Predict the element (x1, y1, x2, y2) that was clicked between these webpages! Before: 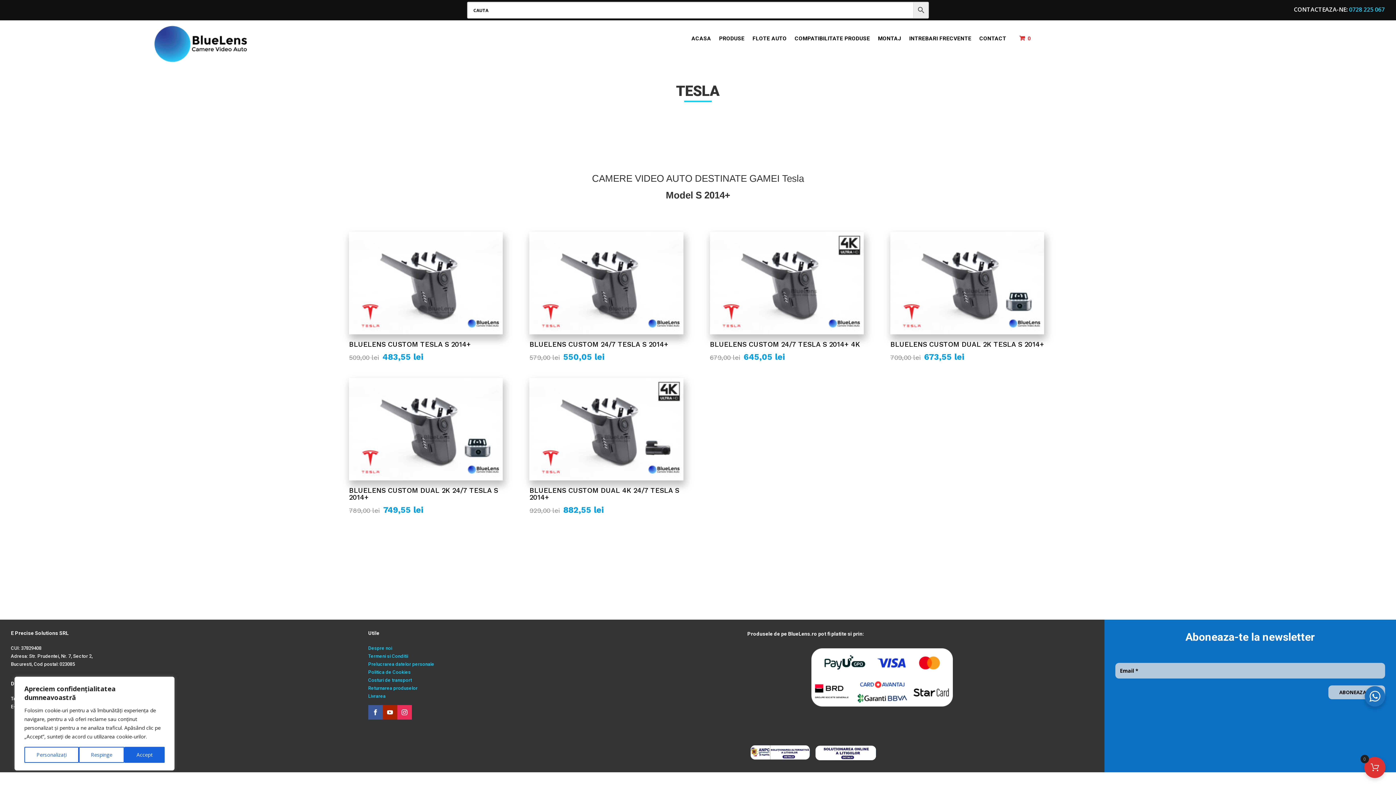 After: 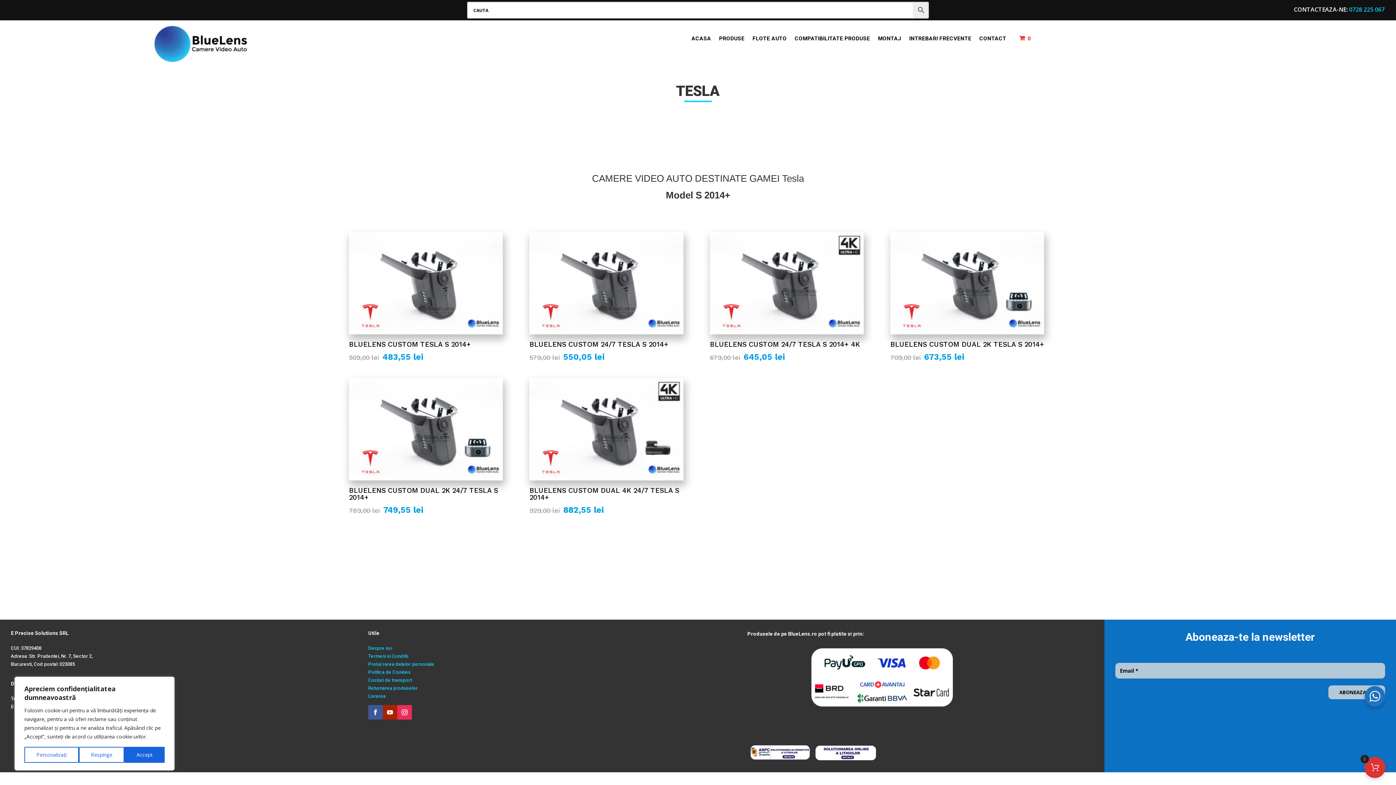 Action: bbox: (812, 742, 878, 765)